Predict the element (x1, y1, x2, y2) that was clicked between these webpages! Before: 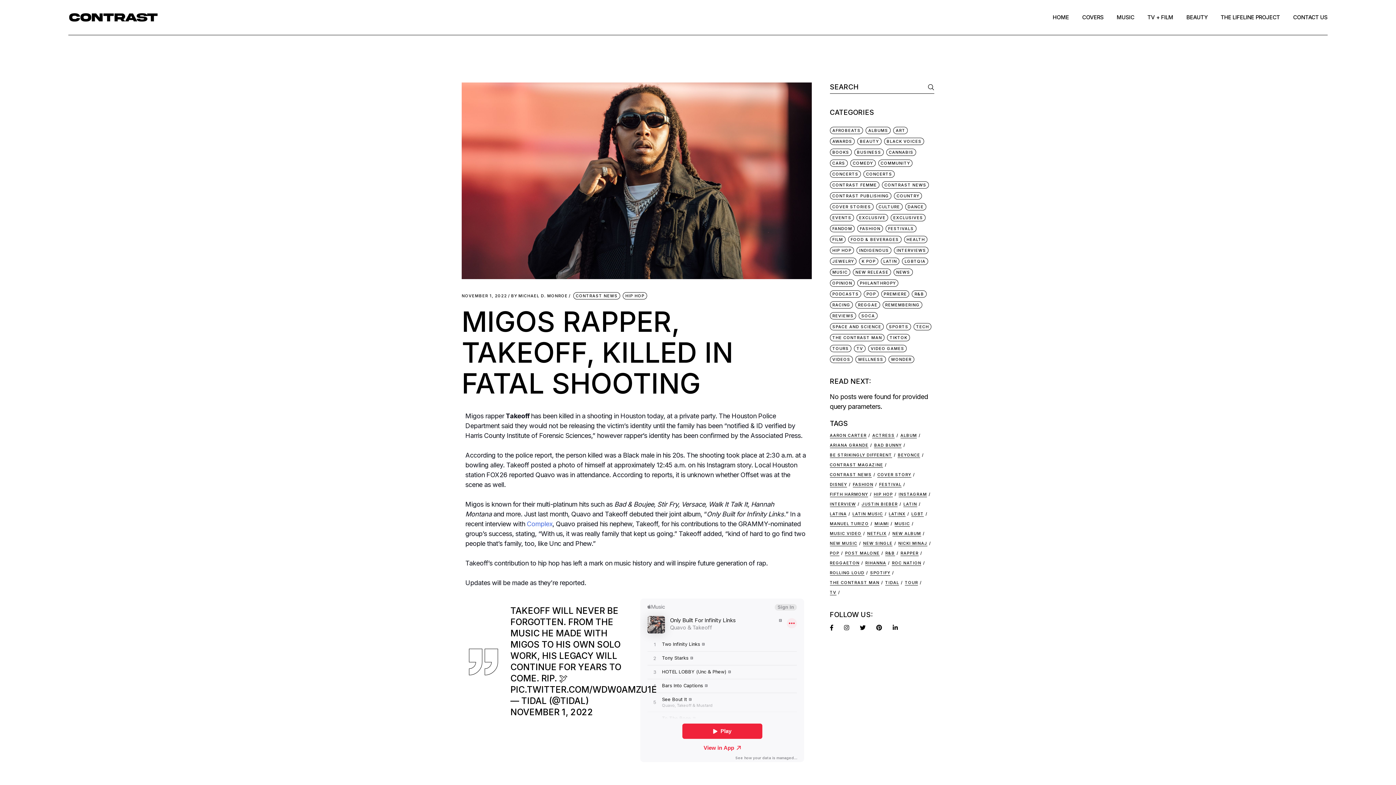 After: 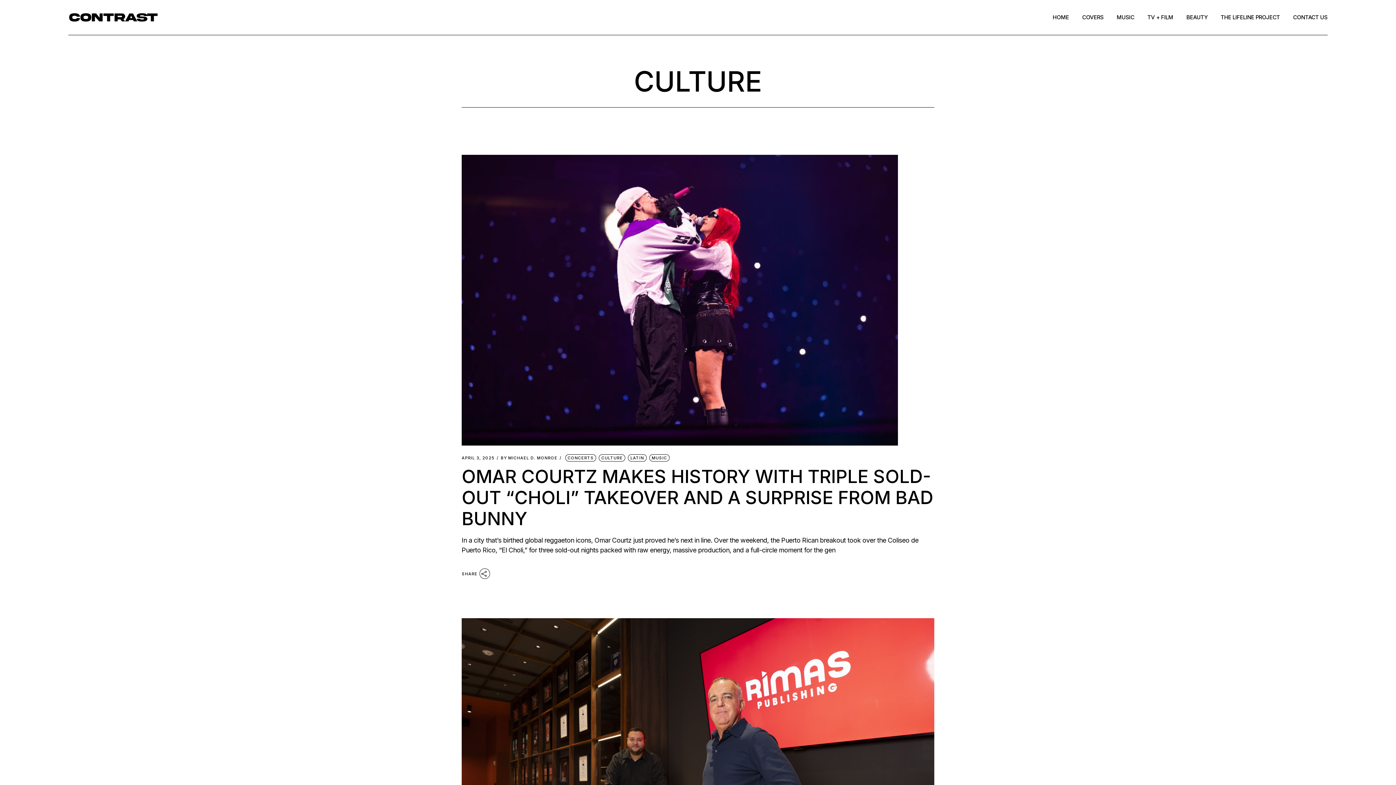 Action: bbox: (878, 204, 900, 209) label: CULTURE